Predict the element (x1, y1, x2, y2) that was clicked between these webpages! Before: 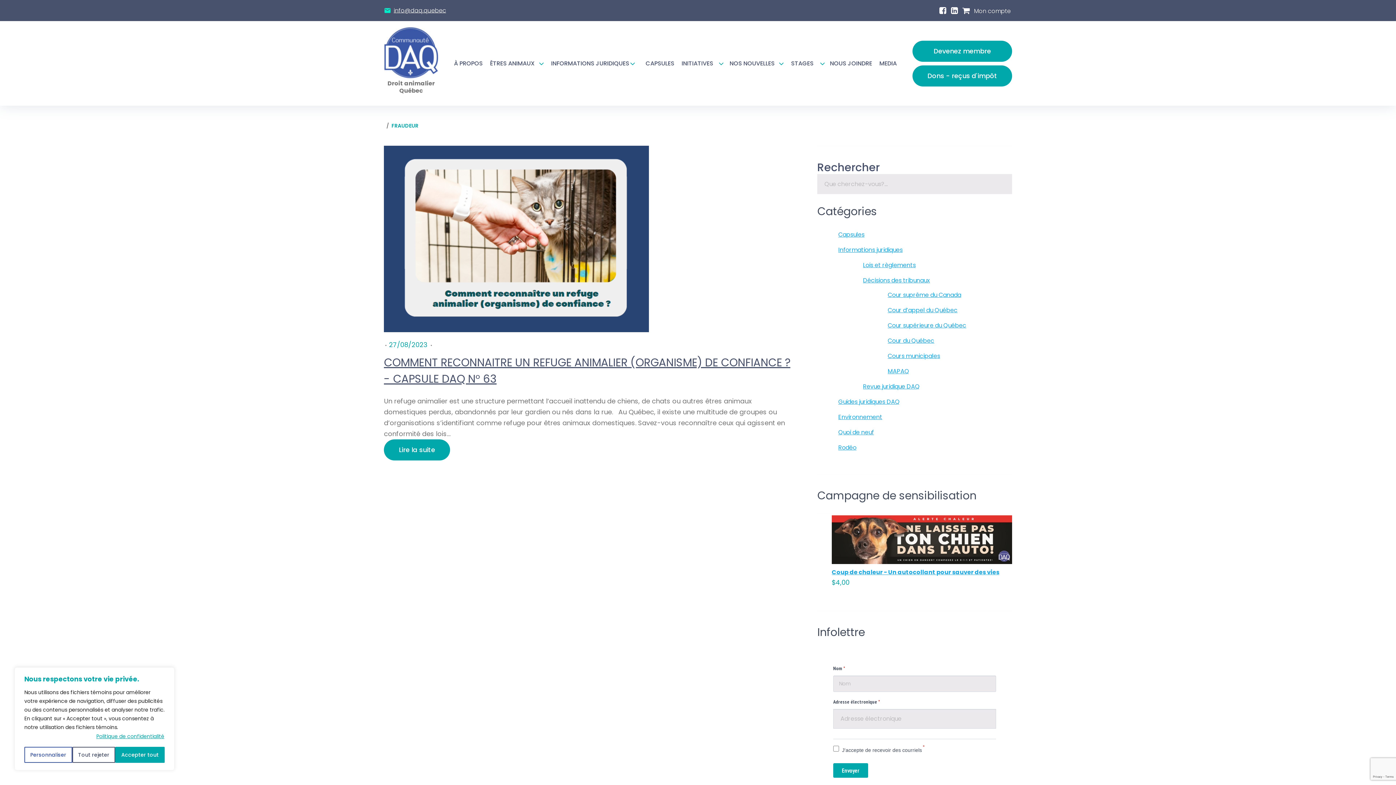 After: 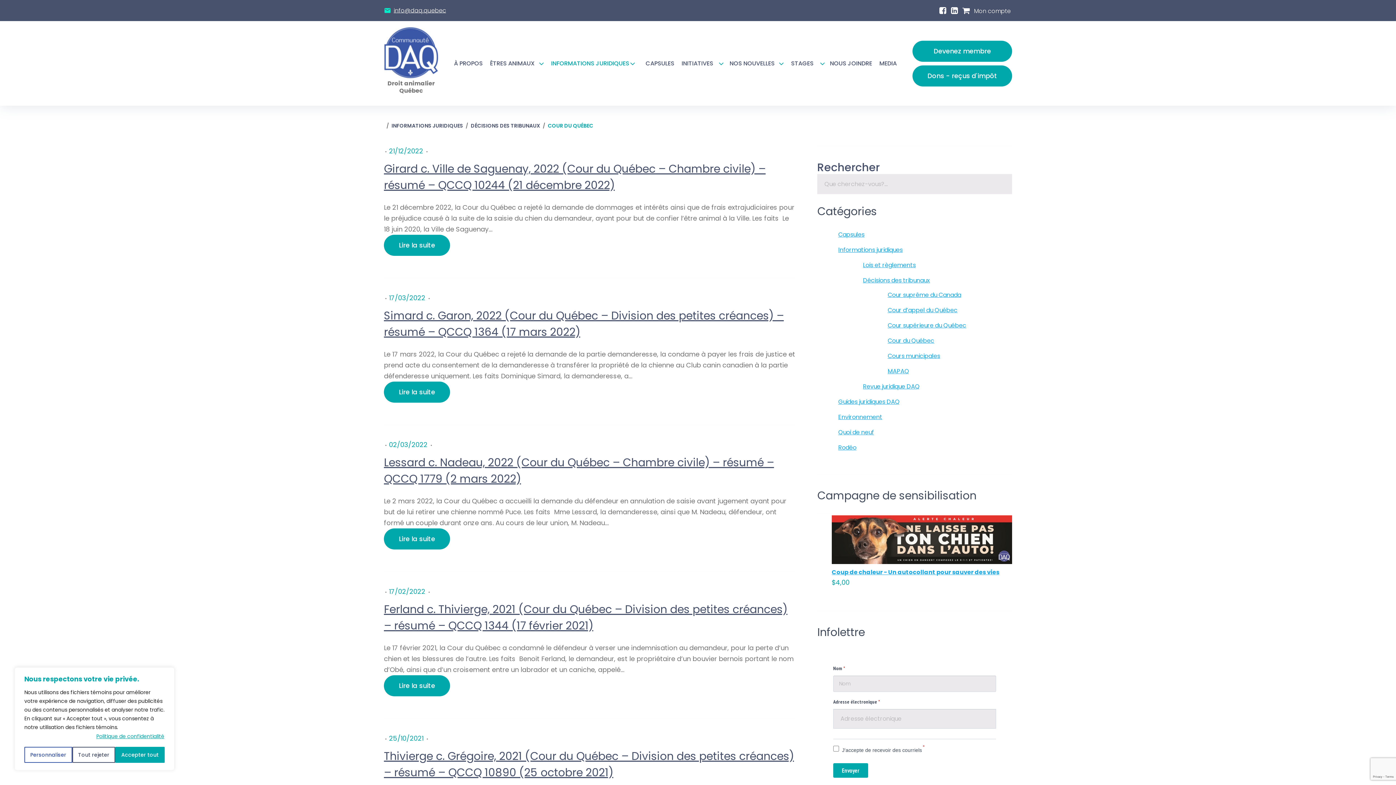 Action: label: Cour du Québec bbox: (888, 336, 934, 345)